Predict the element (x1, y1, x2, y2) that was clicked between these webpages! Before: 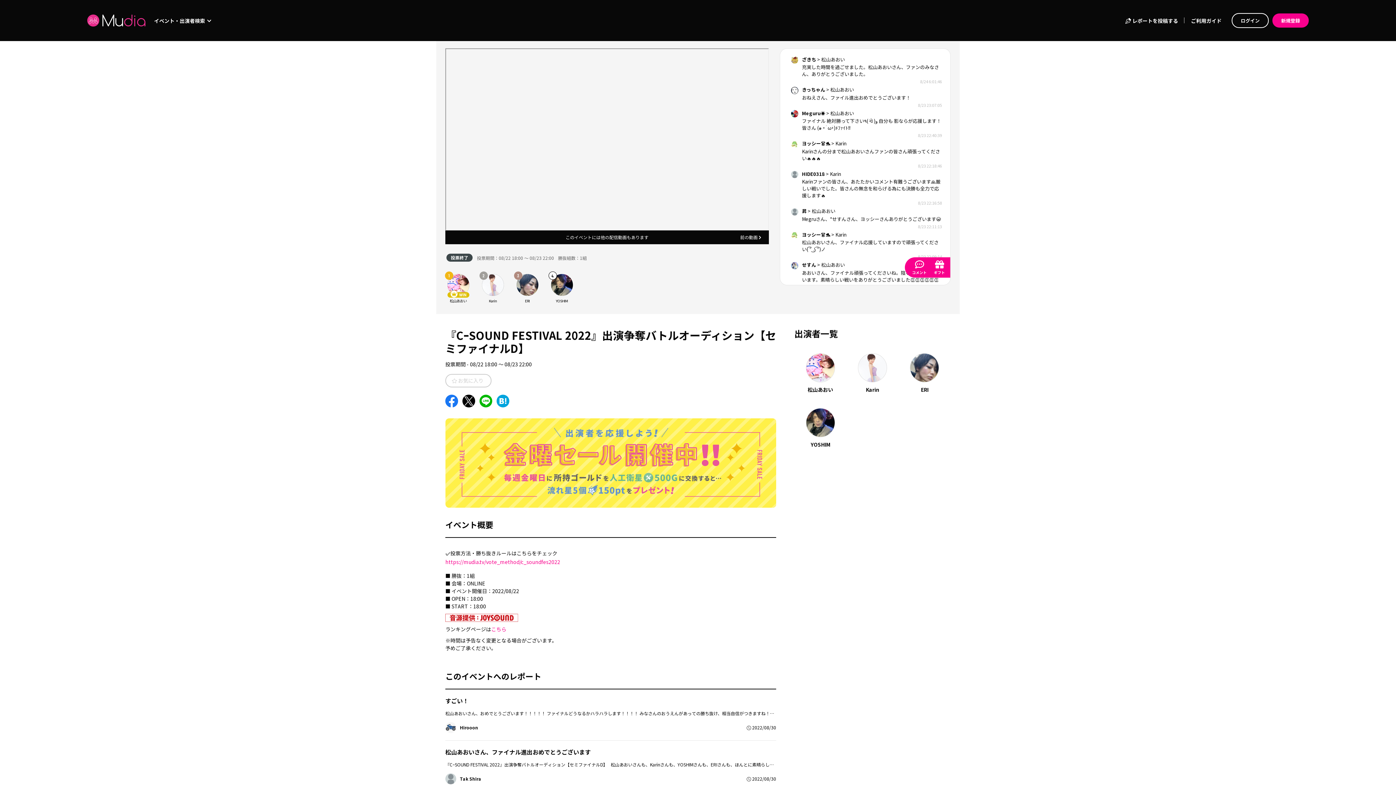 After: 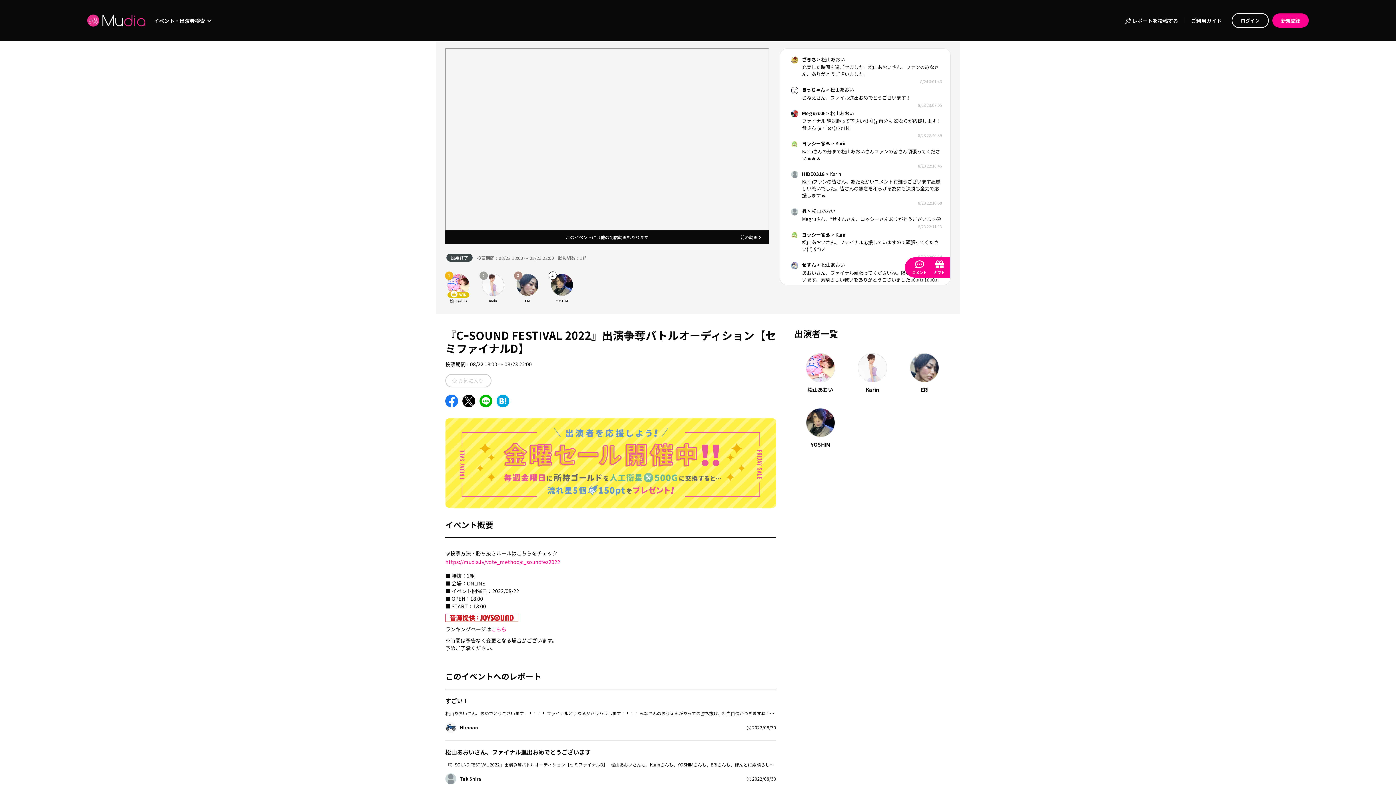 Action: bbox: (445, 458, 776, 466)